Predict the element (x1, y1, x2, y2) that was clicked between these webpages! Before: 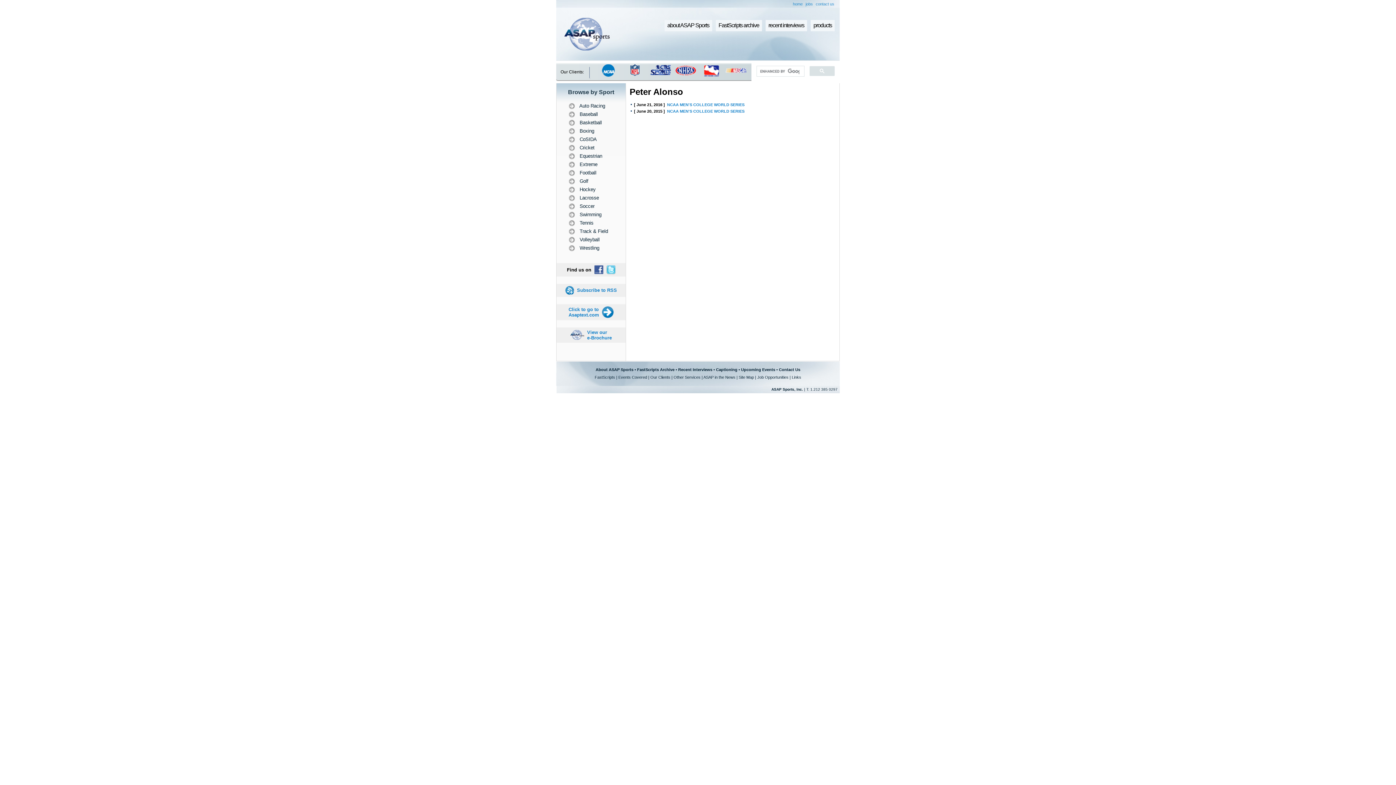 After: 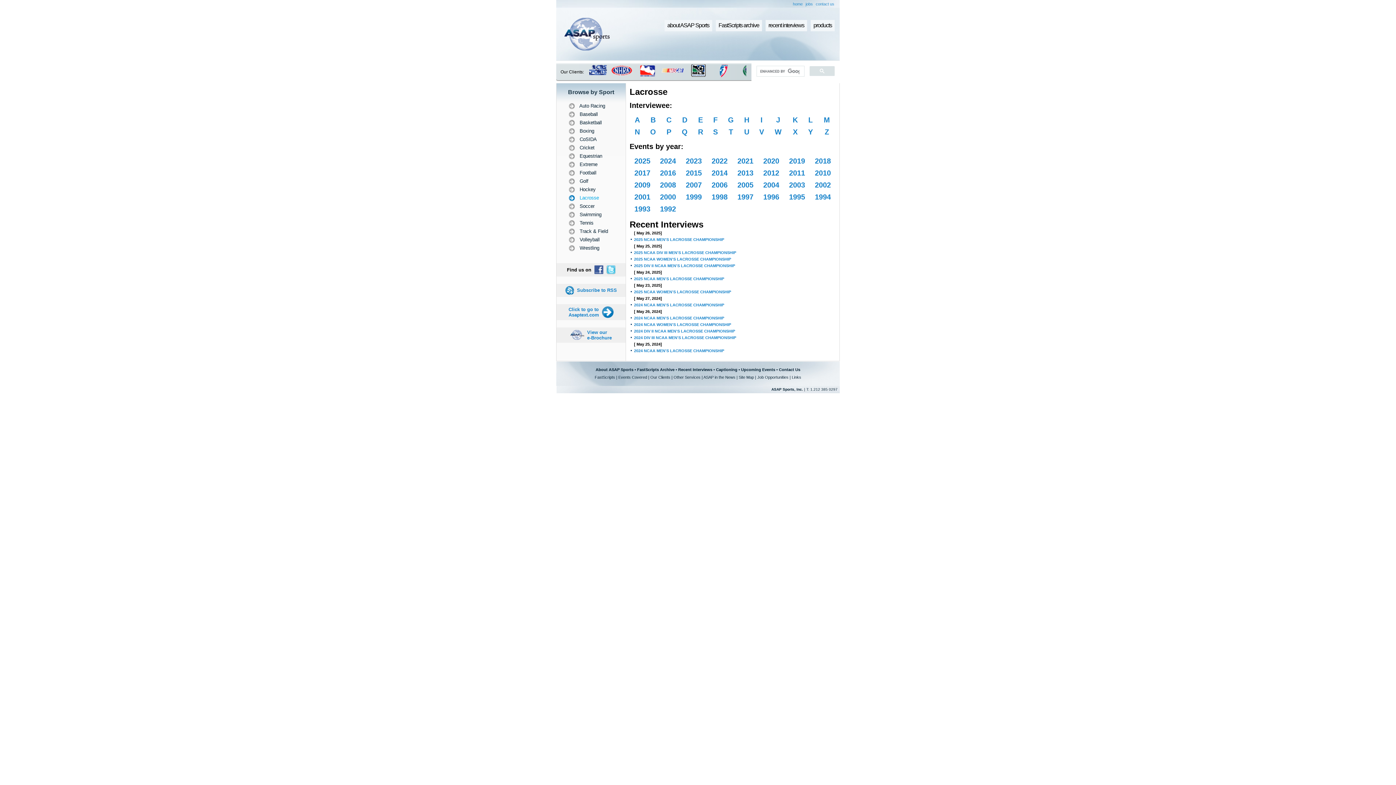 Action: label: 	 Lacrosse bbox: (566, 194, 616, 201)